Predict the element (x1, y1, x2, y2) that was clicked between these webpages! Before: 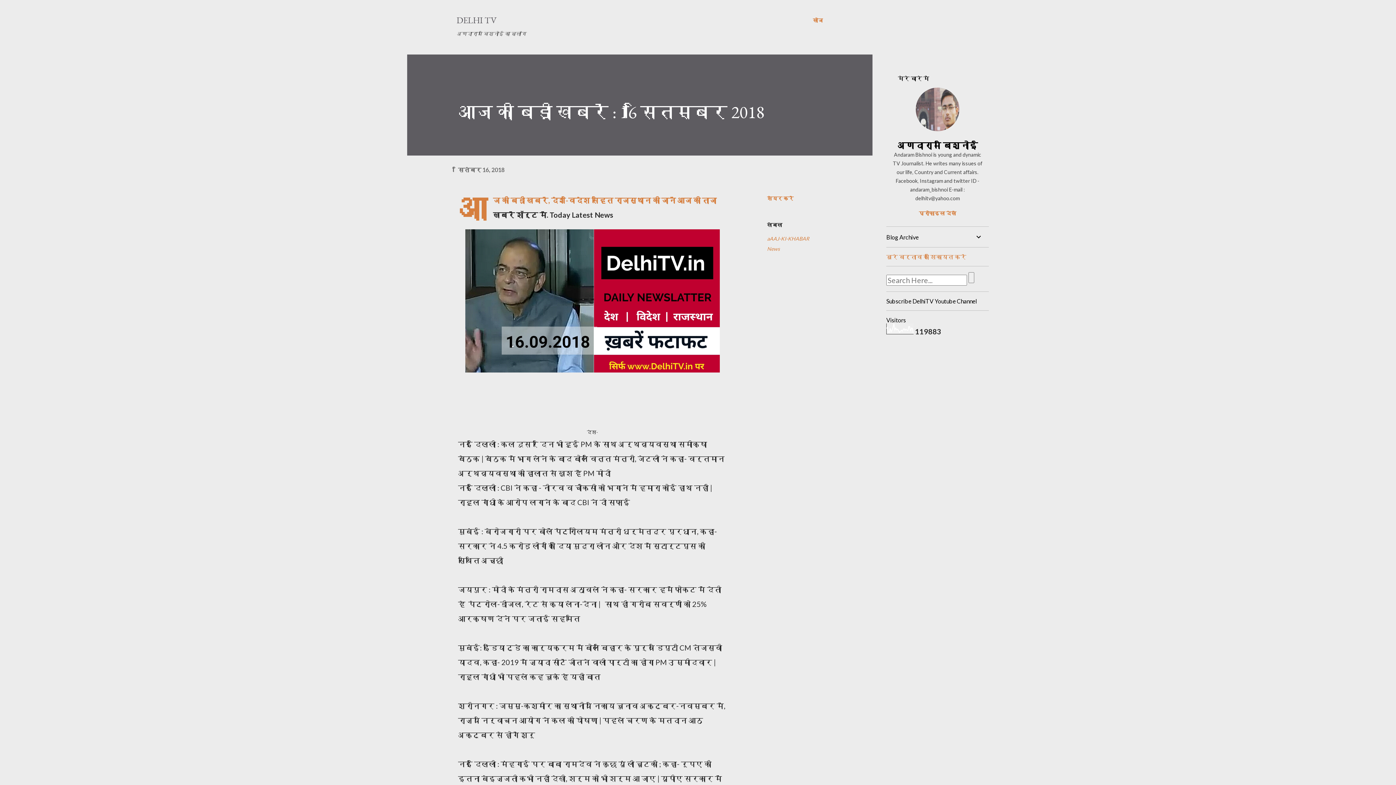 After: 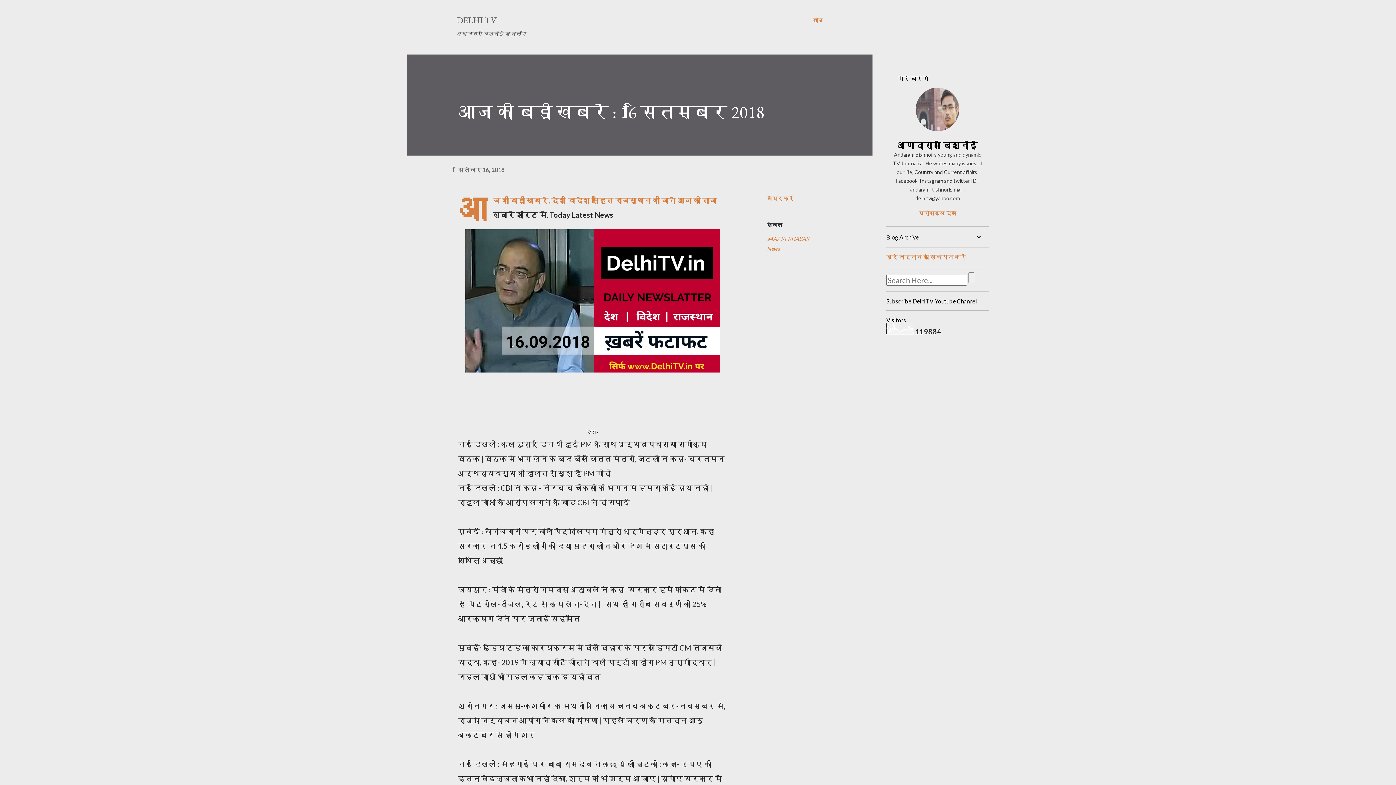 Action: bbox: (458, 166, 504, 173) label: सितंबर 16, 2018